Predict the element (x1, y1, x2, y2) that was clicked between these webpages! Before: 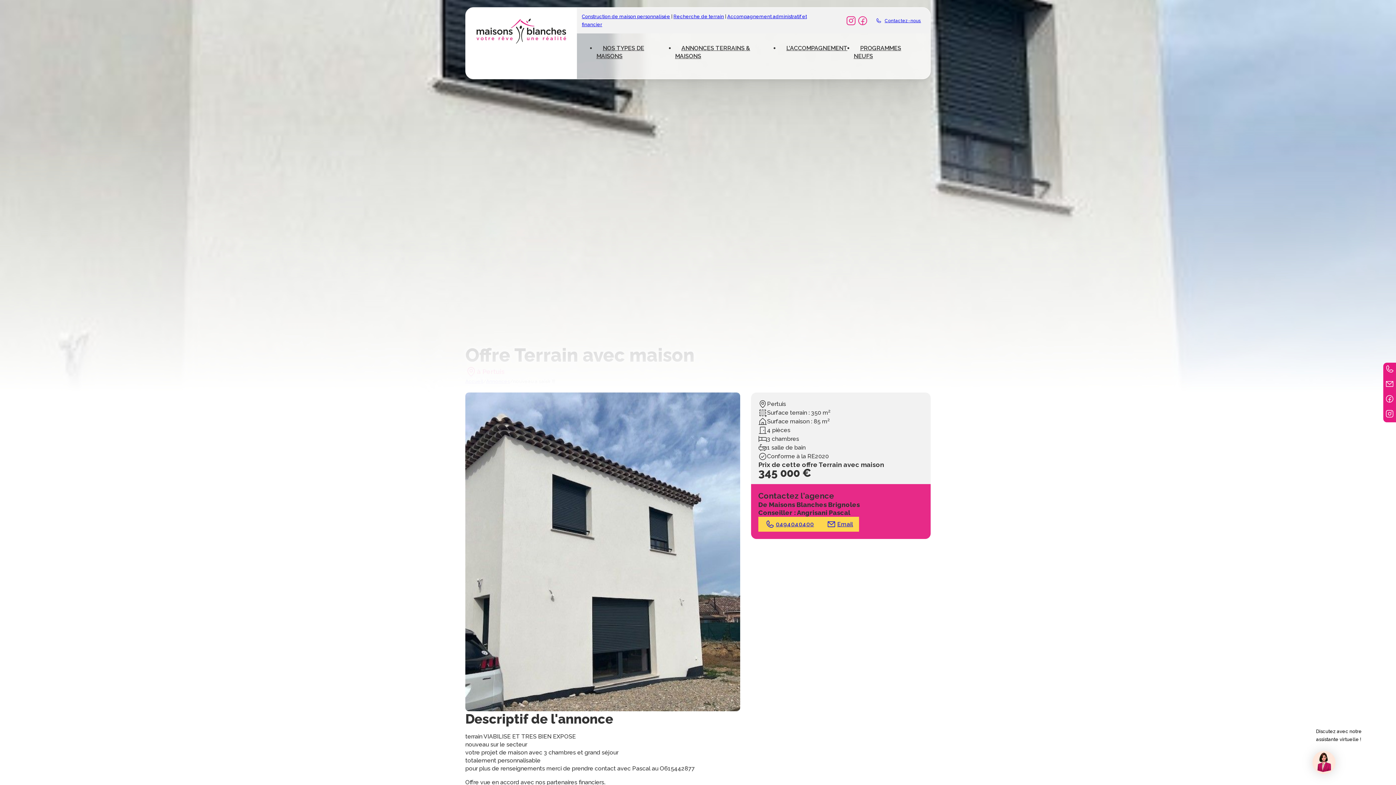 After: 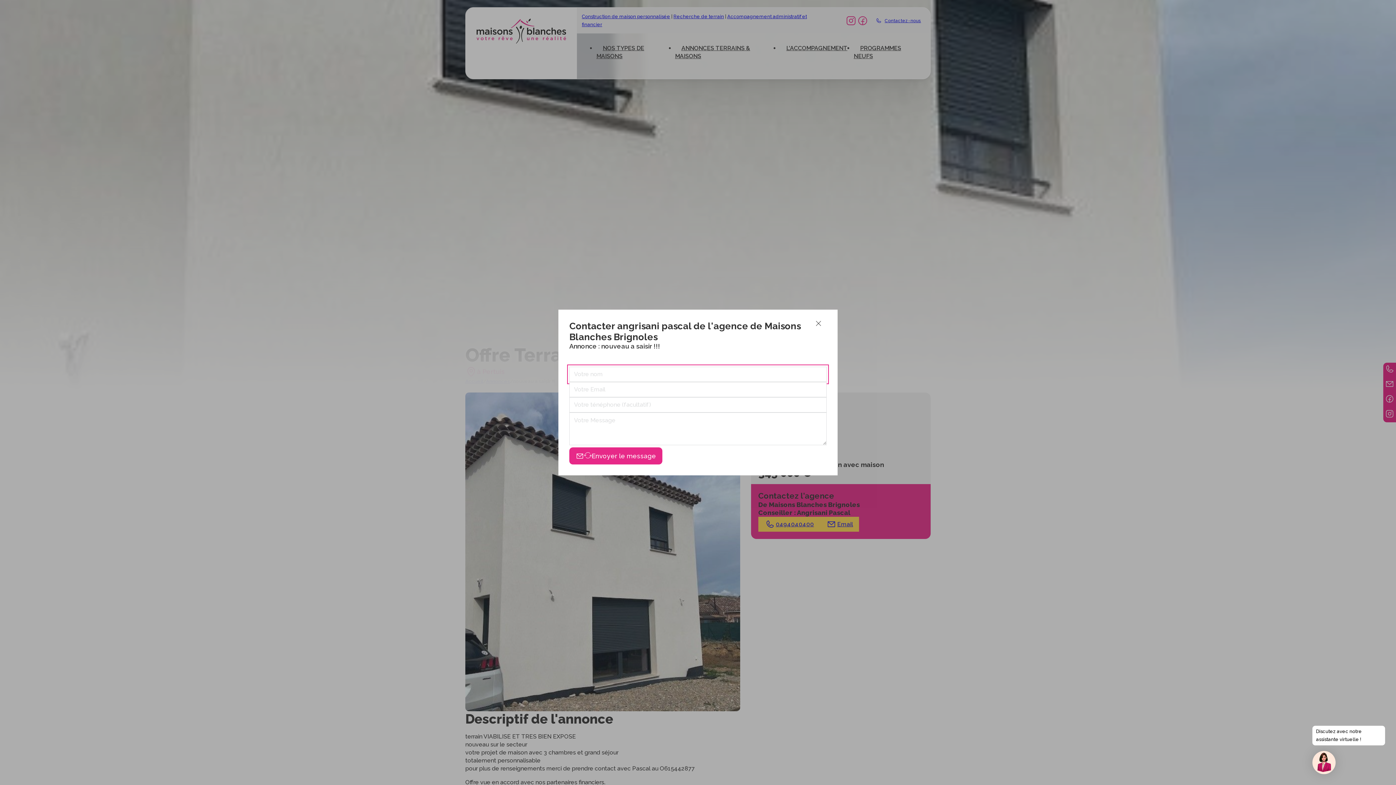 Action: bbox: (820, 517, 859, 532) label: Email